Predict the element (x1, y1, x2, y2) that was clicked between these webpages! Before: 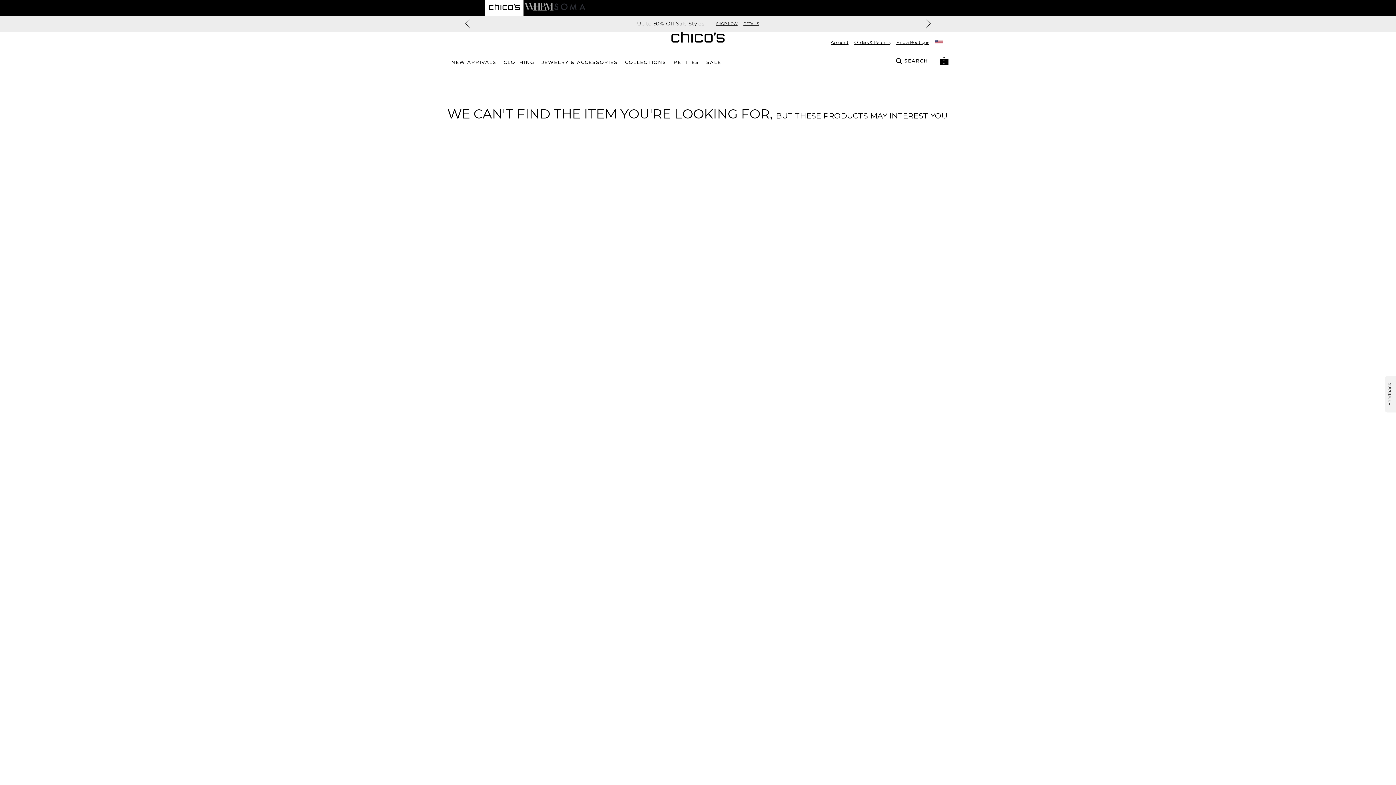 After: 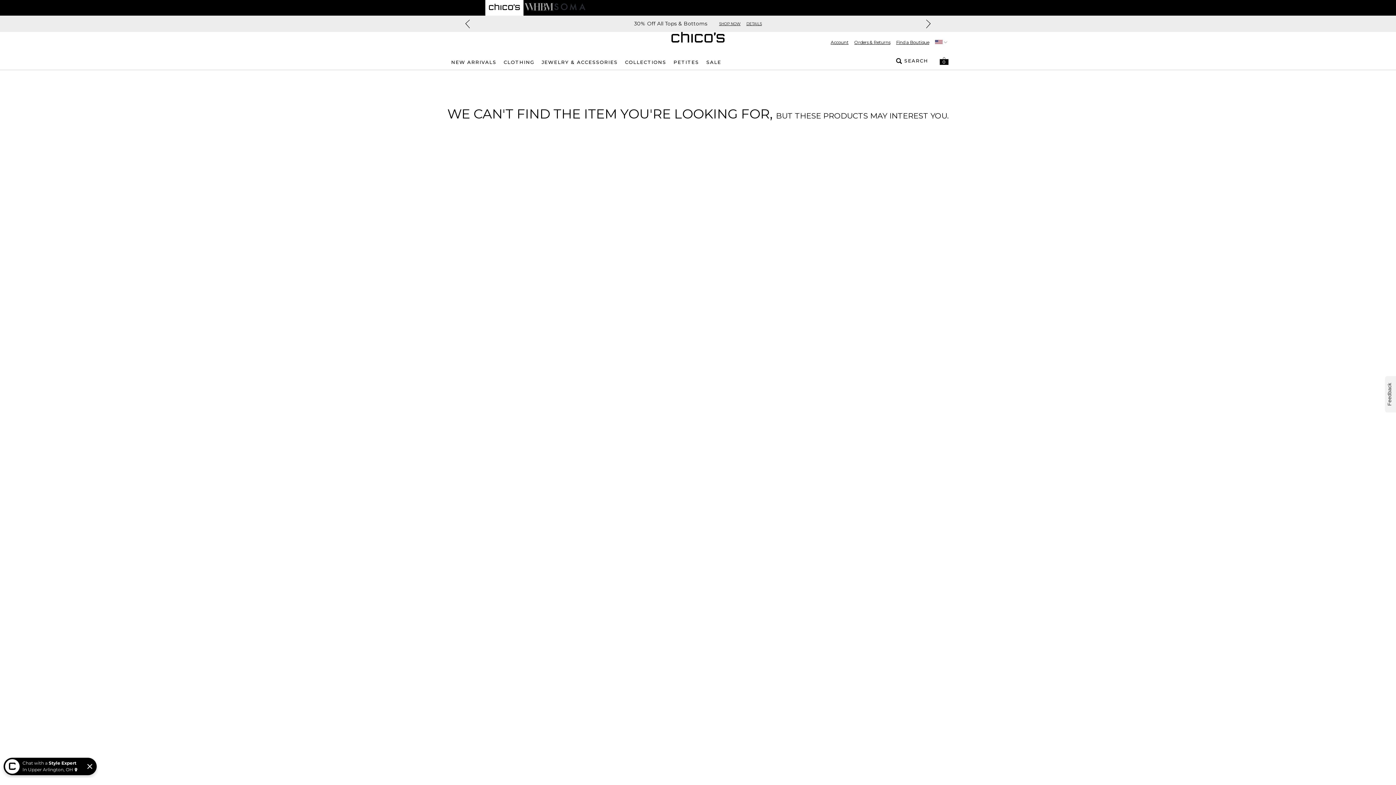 Action: bbox: (489, 0, 520, 14) label: Navigate to Chico's website